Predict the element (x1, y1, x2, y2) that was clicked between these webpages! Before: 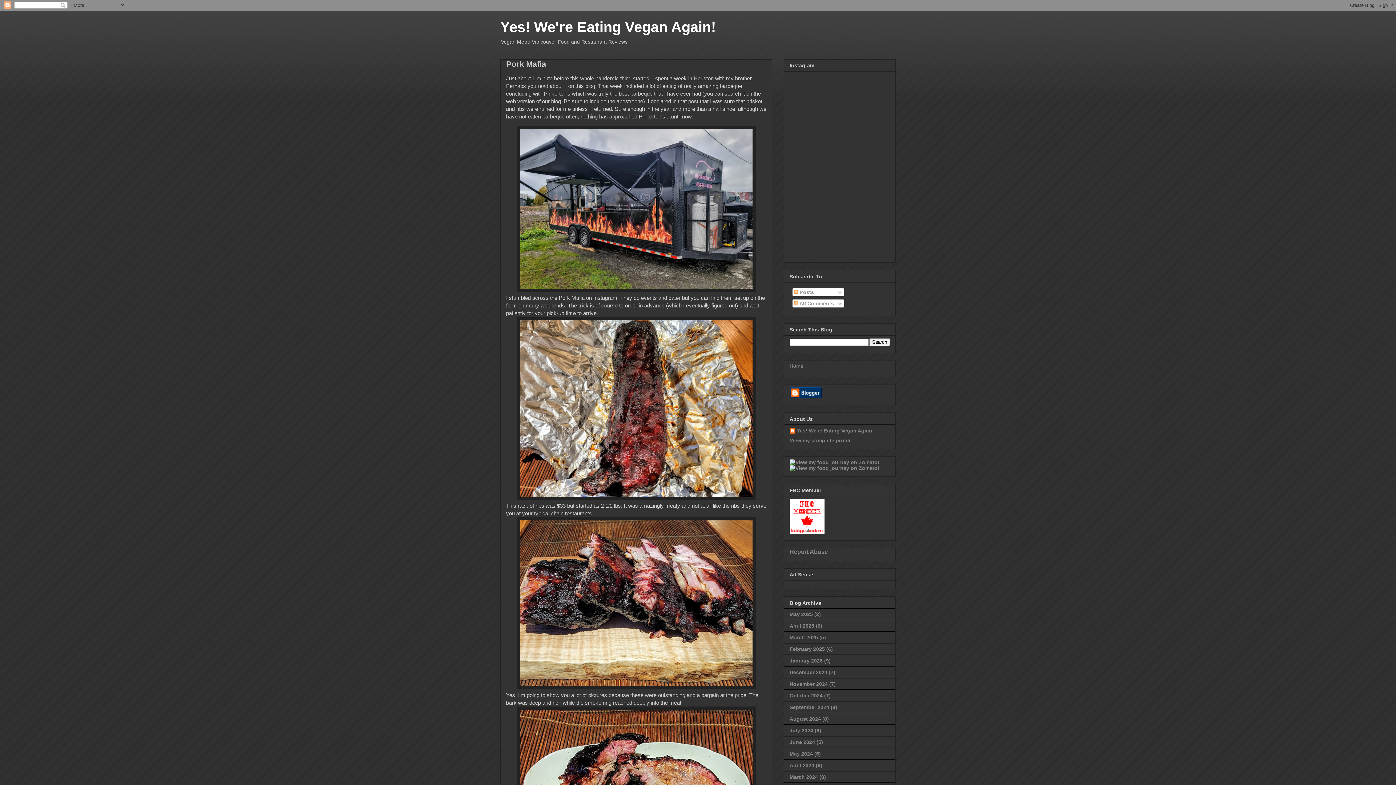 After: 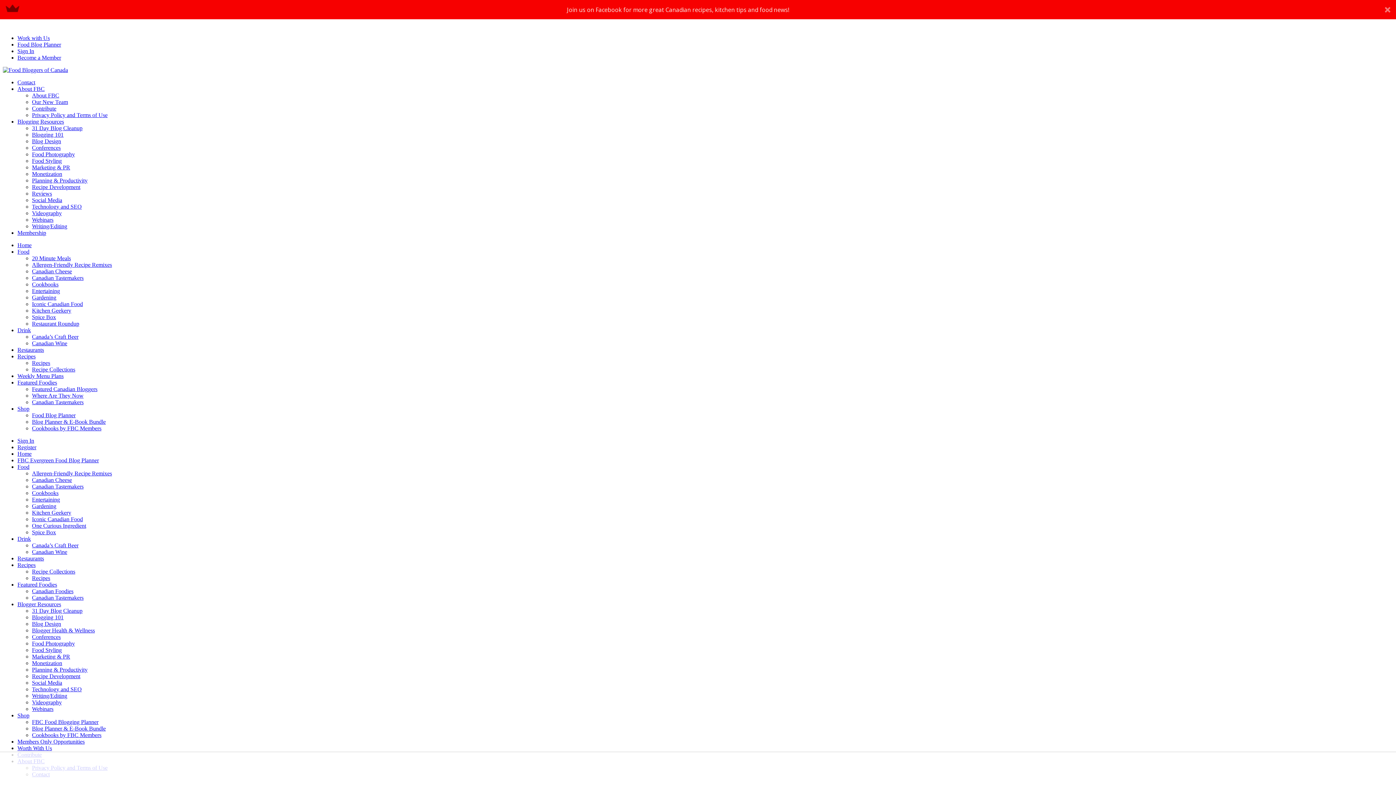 Action: bbox: (789, 529, 824, 535)